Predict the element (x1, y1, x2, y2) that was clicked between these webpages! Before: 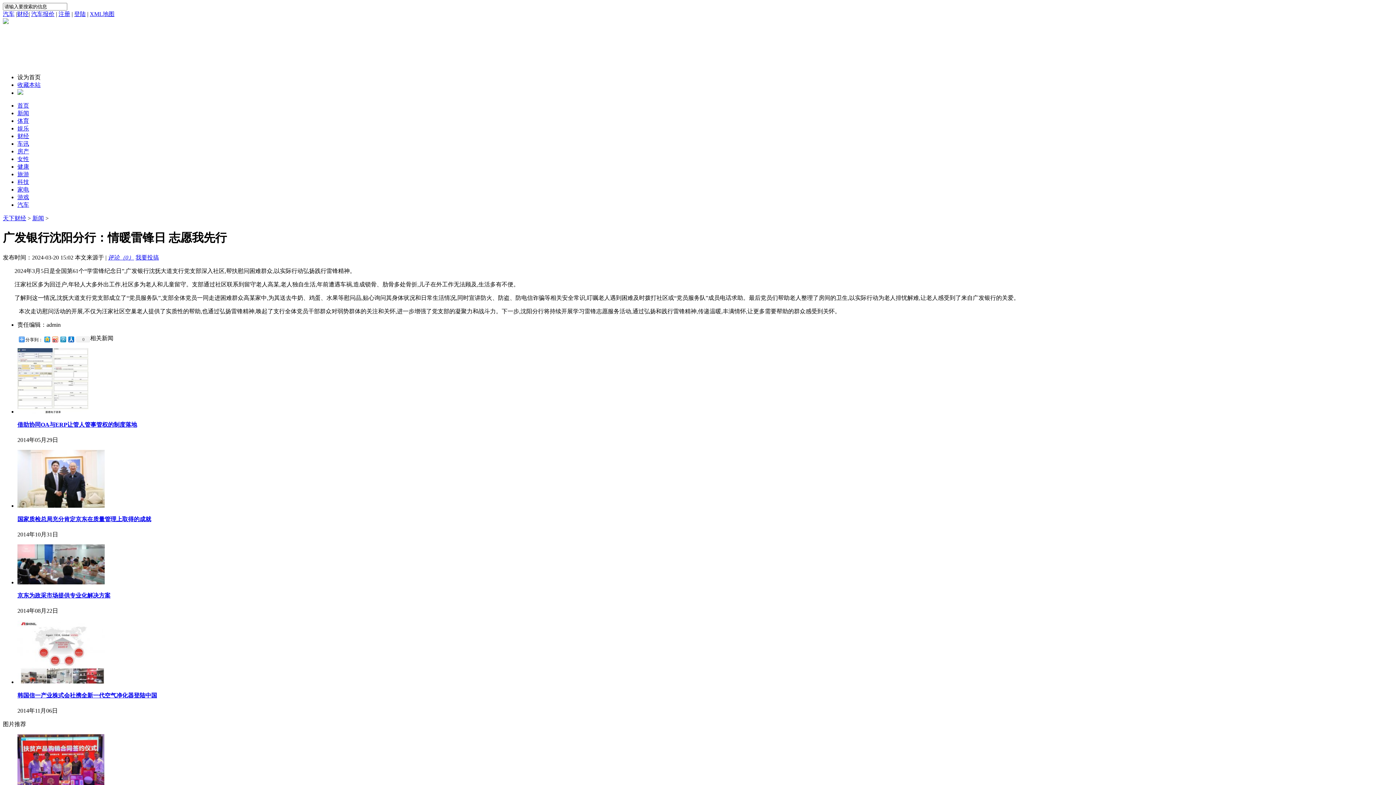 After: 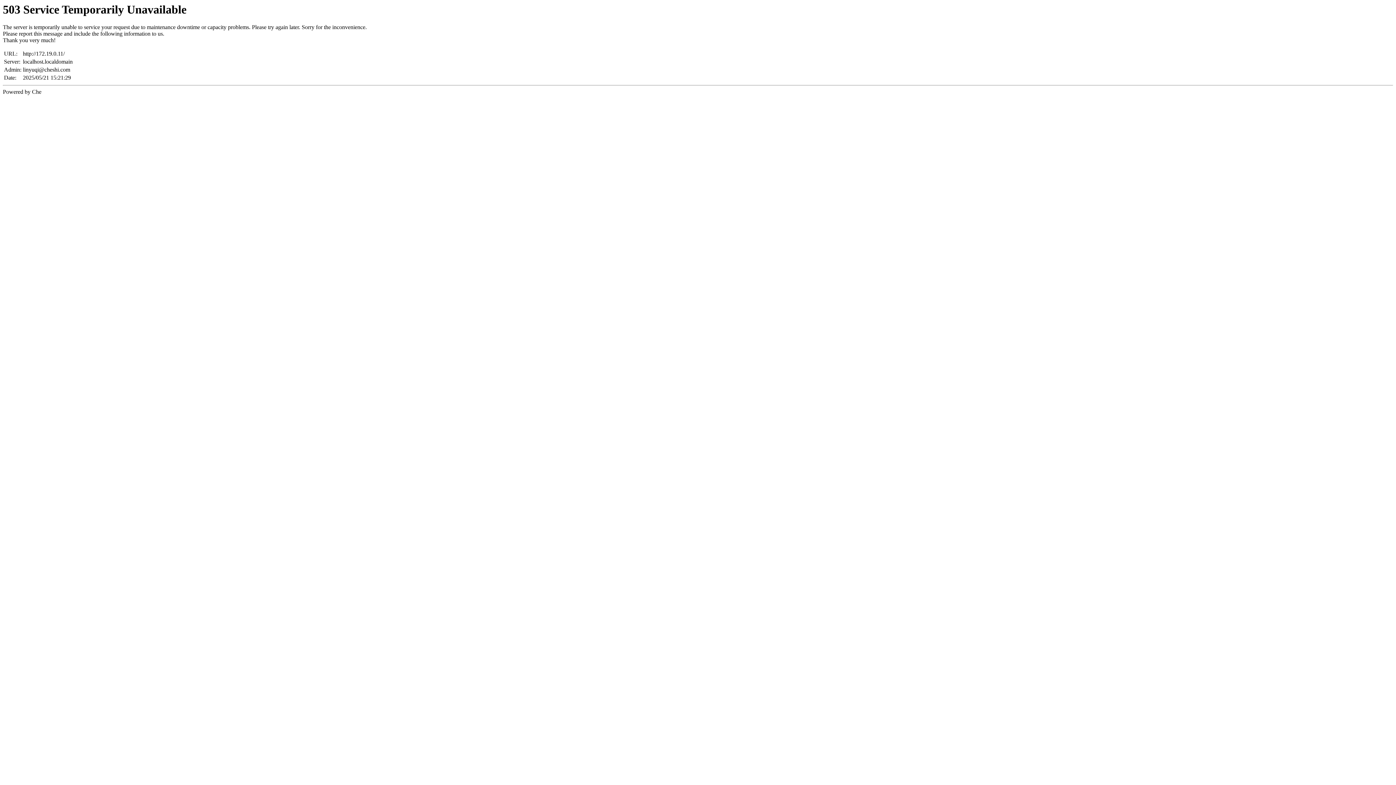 Action: bbox: (17, 201, 29, 208) label: 汽车